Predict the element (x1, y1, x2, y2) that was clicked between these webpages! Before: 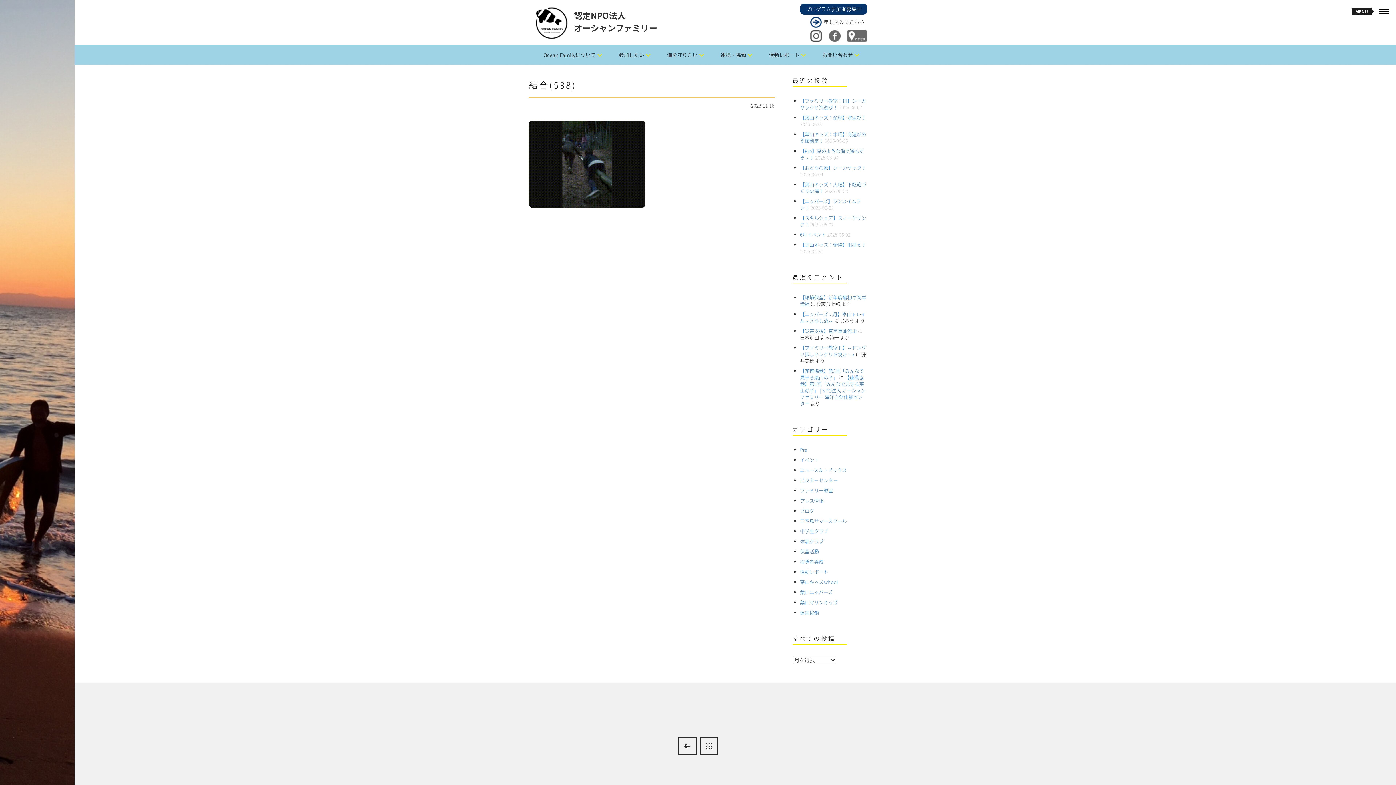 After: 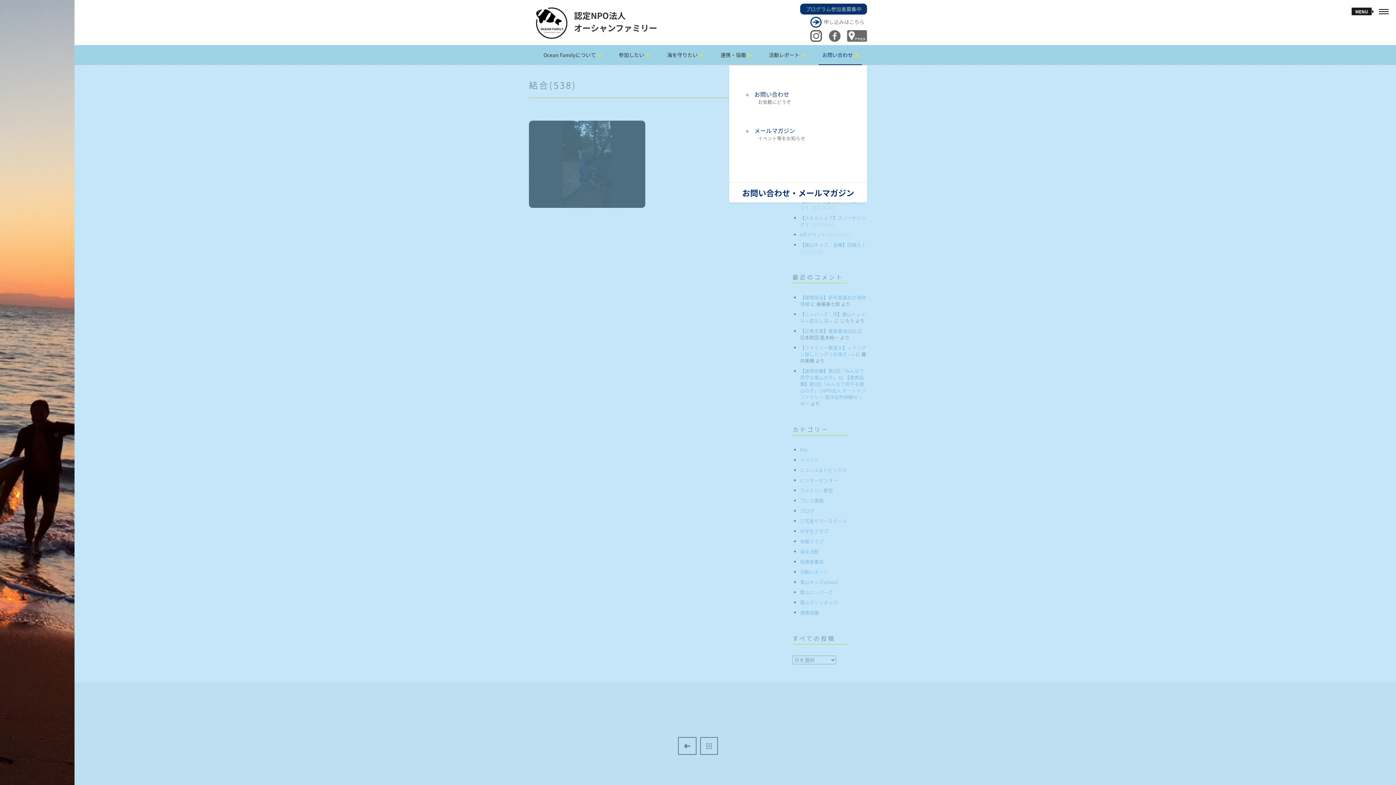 Action: label: お問い合わせ bbox: (818, 45, 862, 65)